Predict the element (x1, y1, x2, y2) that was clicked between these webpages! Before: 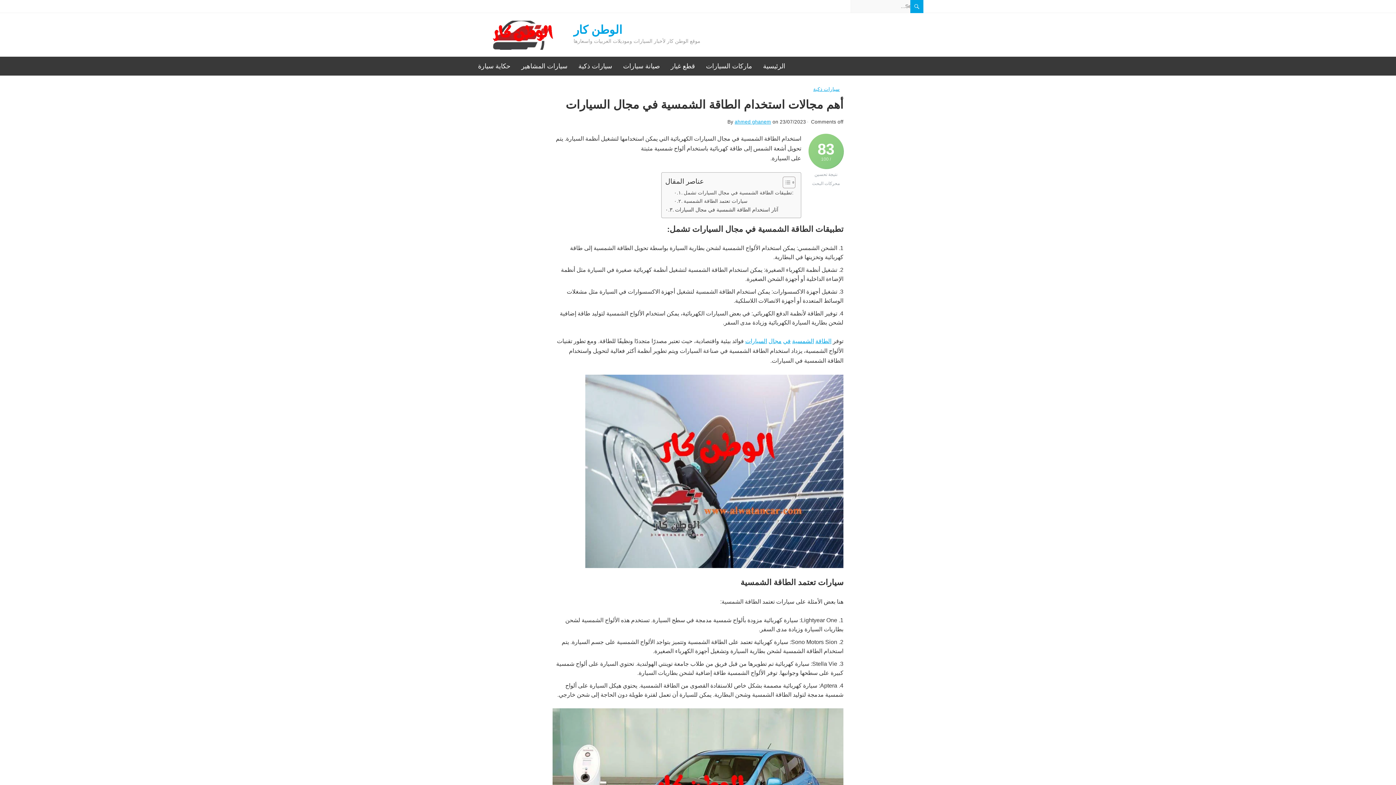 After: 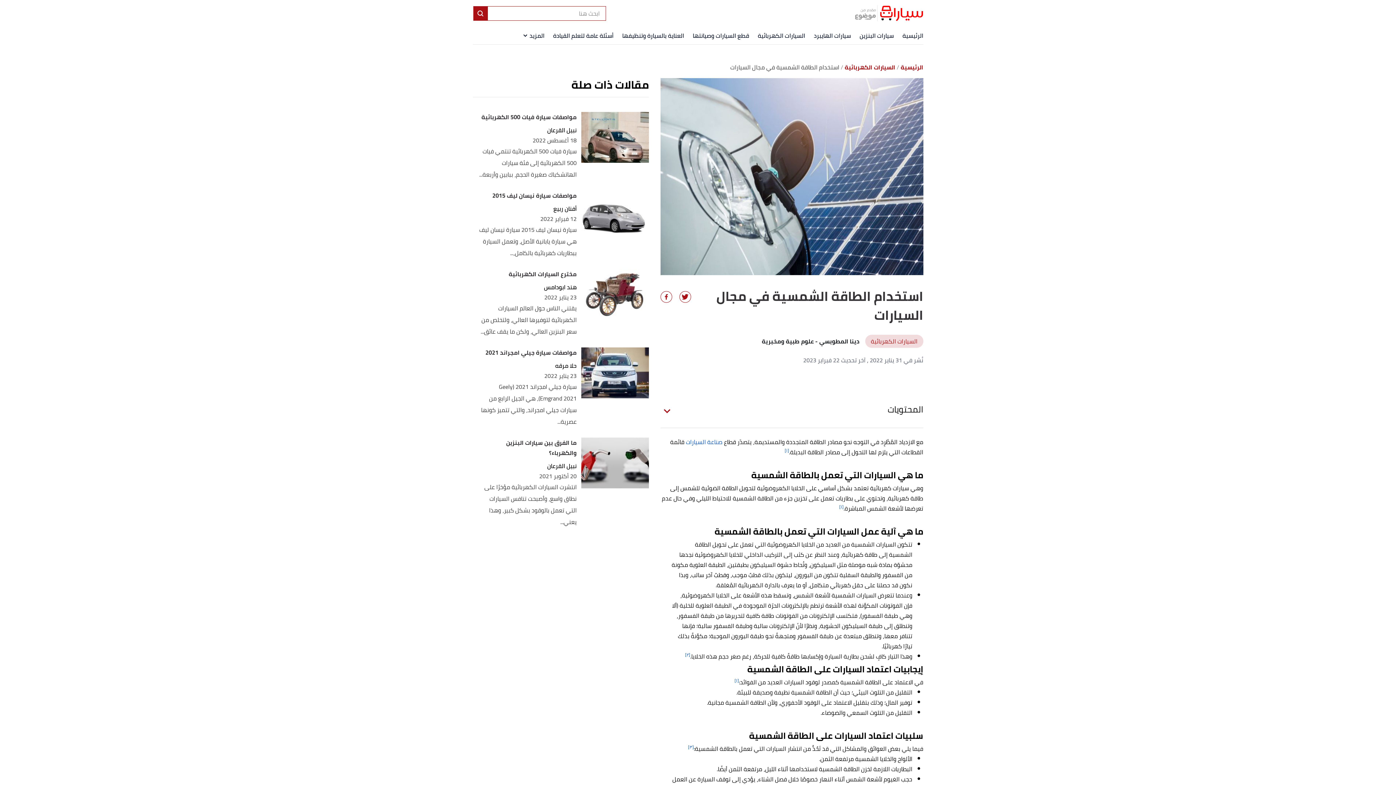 Action: label: السيارات bbox: (745, 338, 767, 344)